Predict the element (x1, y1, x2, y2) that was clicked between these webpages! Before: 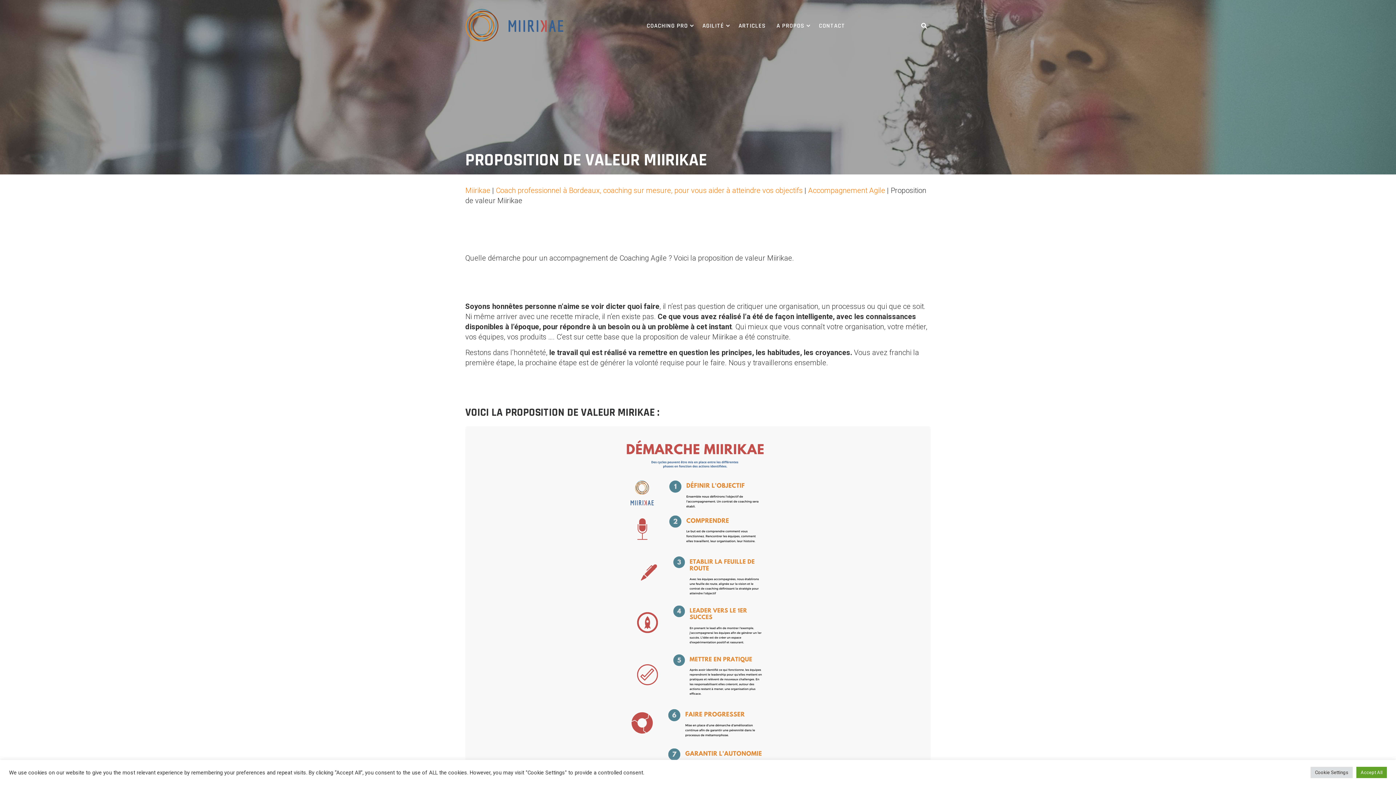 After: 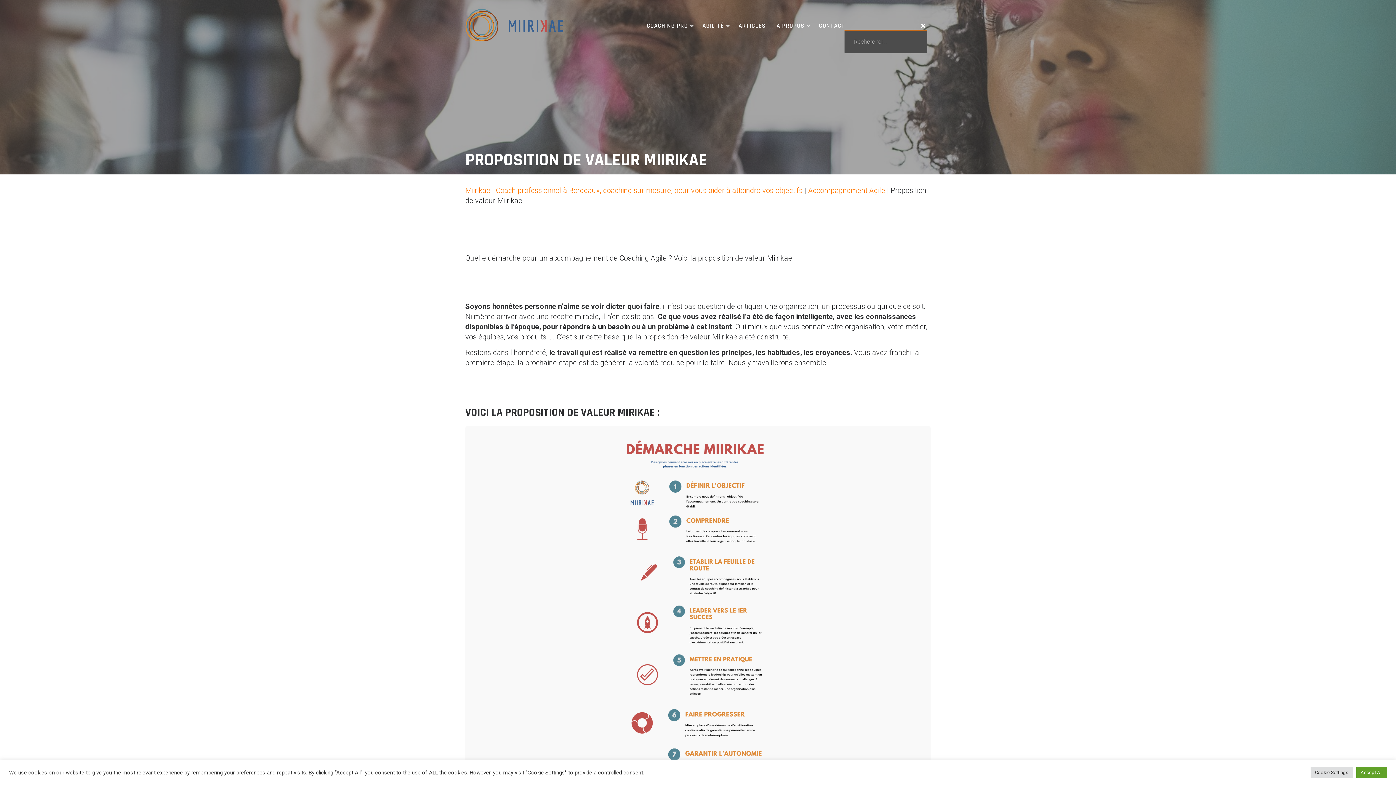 Action: bbox: (921, 21, 927, 29)